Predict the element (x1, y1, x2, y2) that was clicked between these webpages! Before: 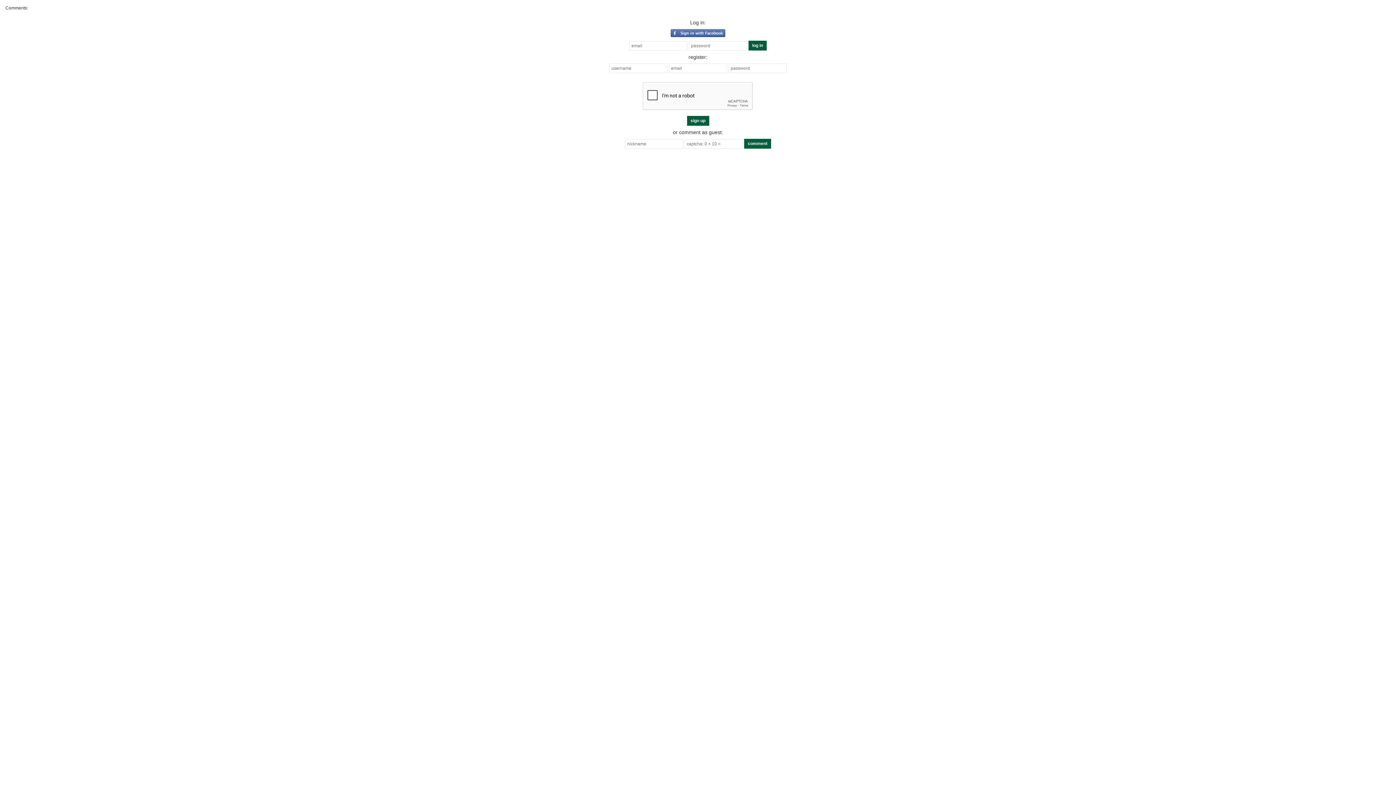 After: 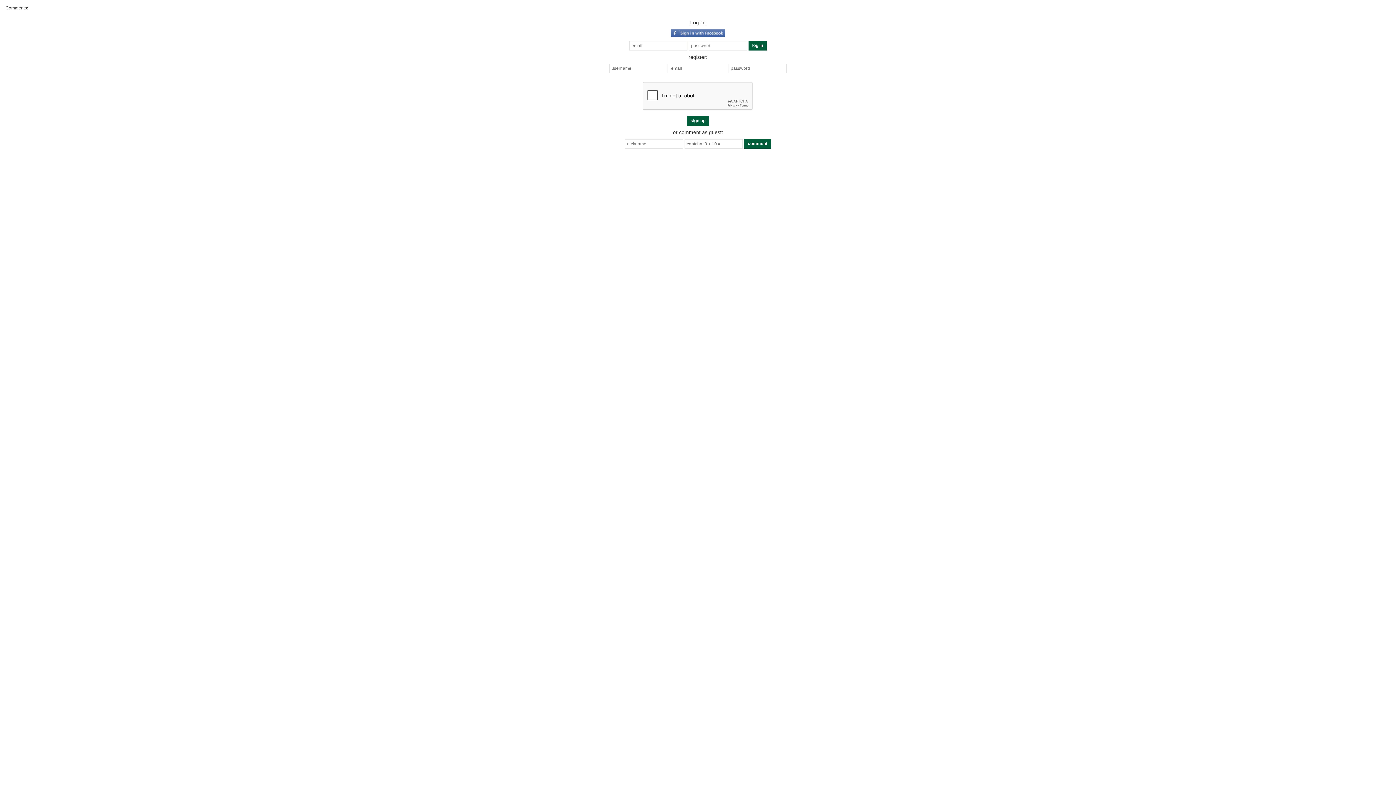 Action: label: Log in: bbox: (690, 19, 706, 25)